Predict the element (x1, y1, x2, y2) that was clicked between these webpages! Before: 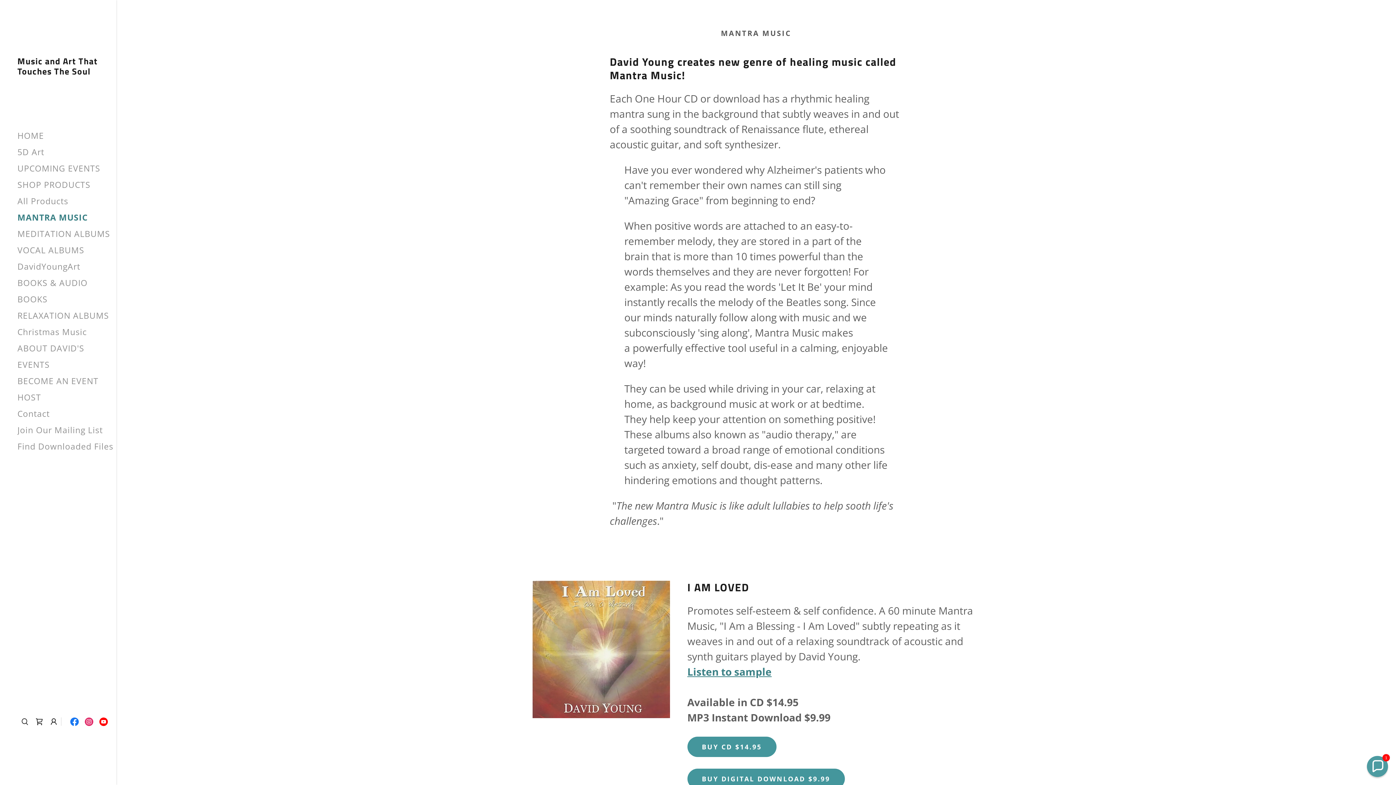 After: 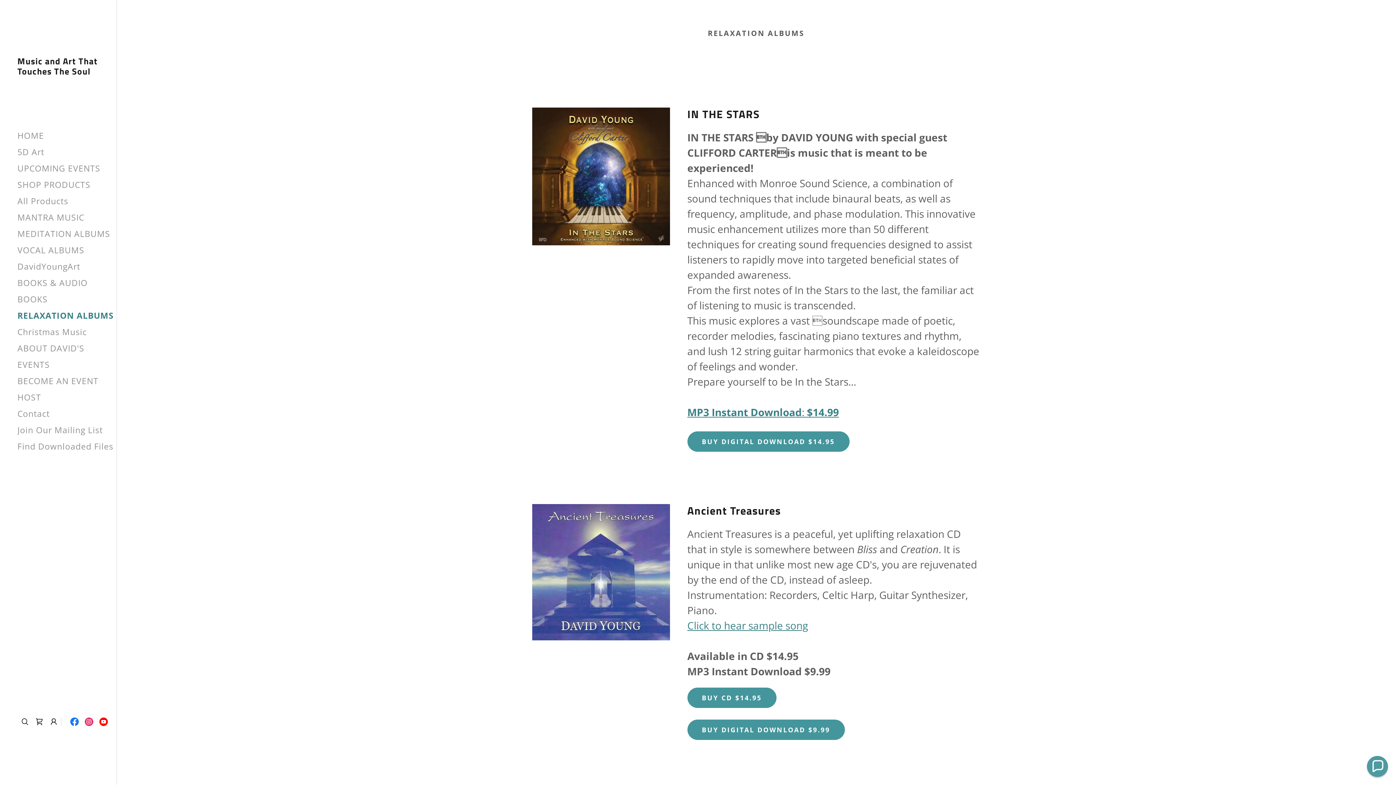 Action: label: RELAXATION ALBUMS bbox: (17, 309, 109, 321)